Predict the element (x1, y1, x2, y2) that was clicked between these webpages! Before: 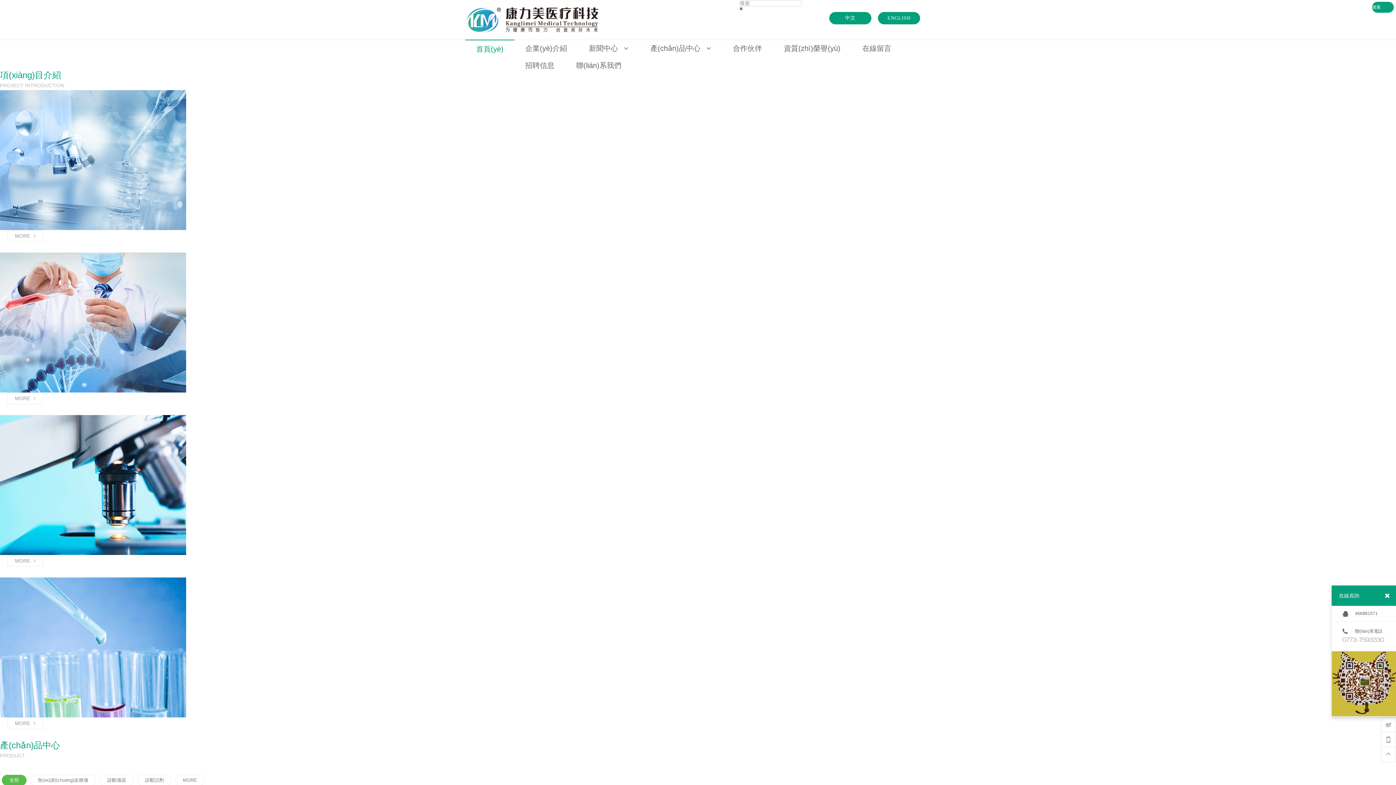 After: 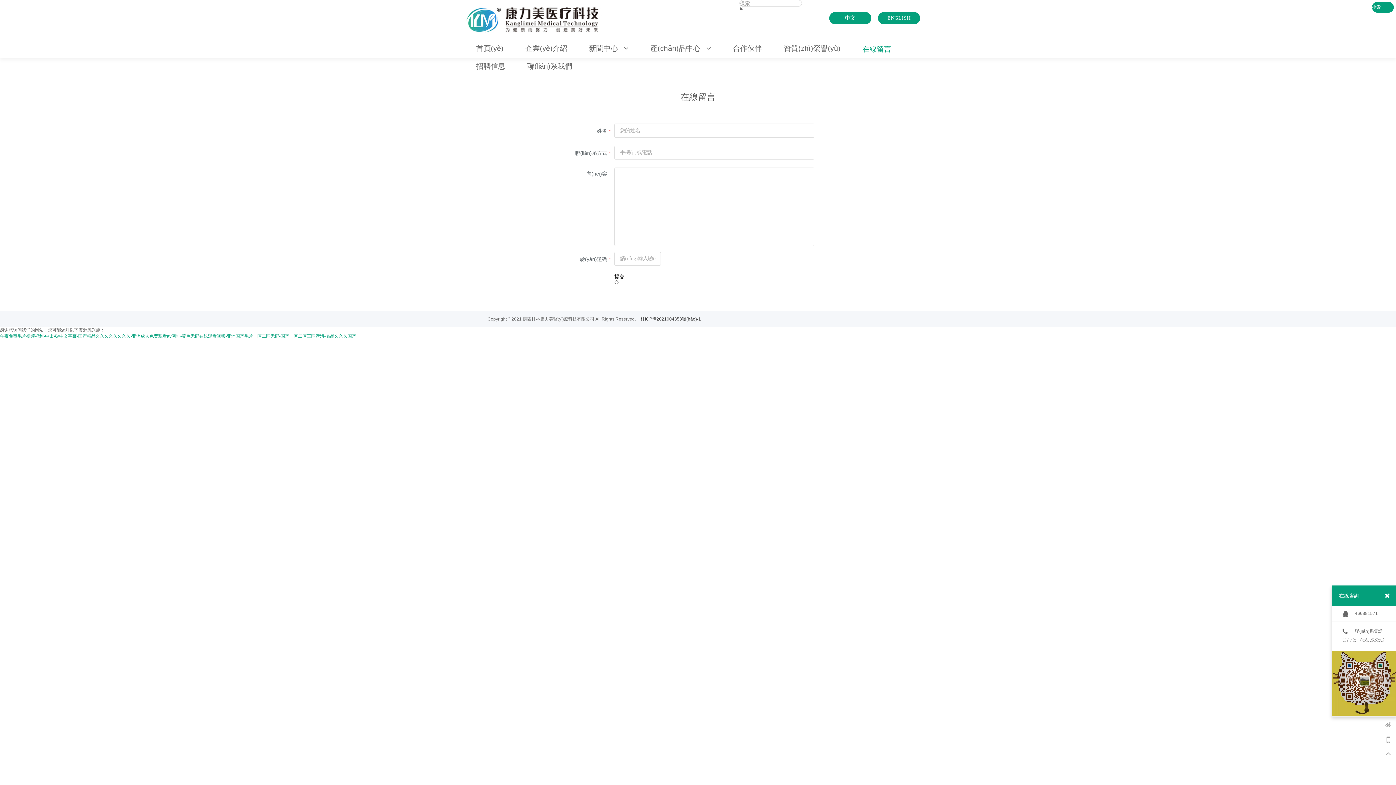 Action: label: 在線留言 bbox: (851, 39, 902, 57)